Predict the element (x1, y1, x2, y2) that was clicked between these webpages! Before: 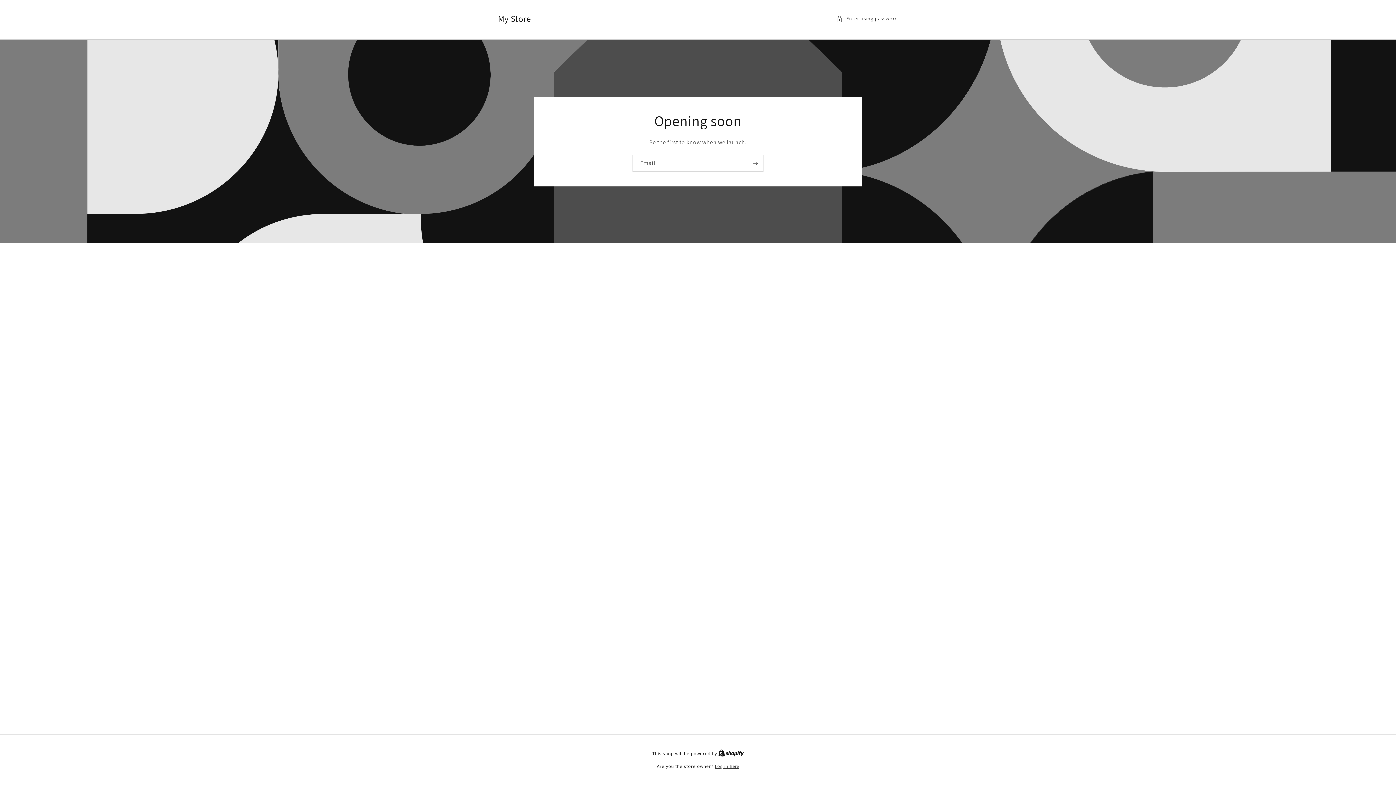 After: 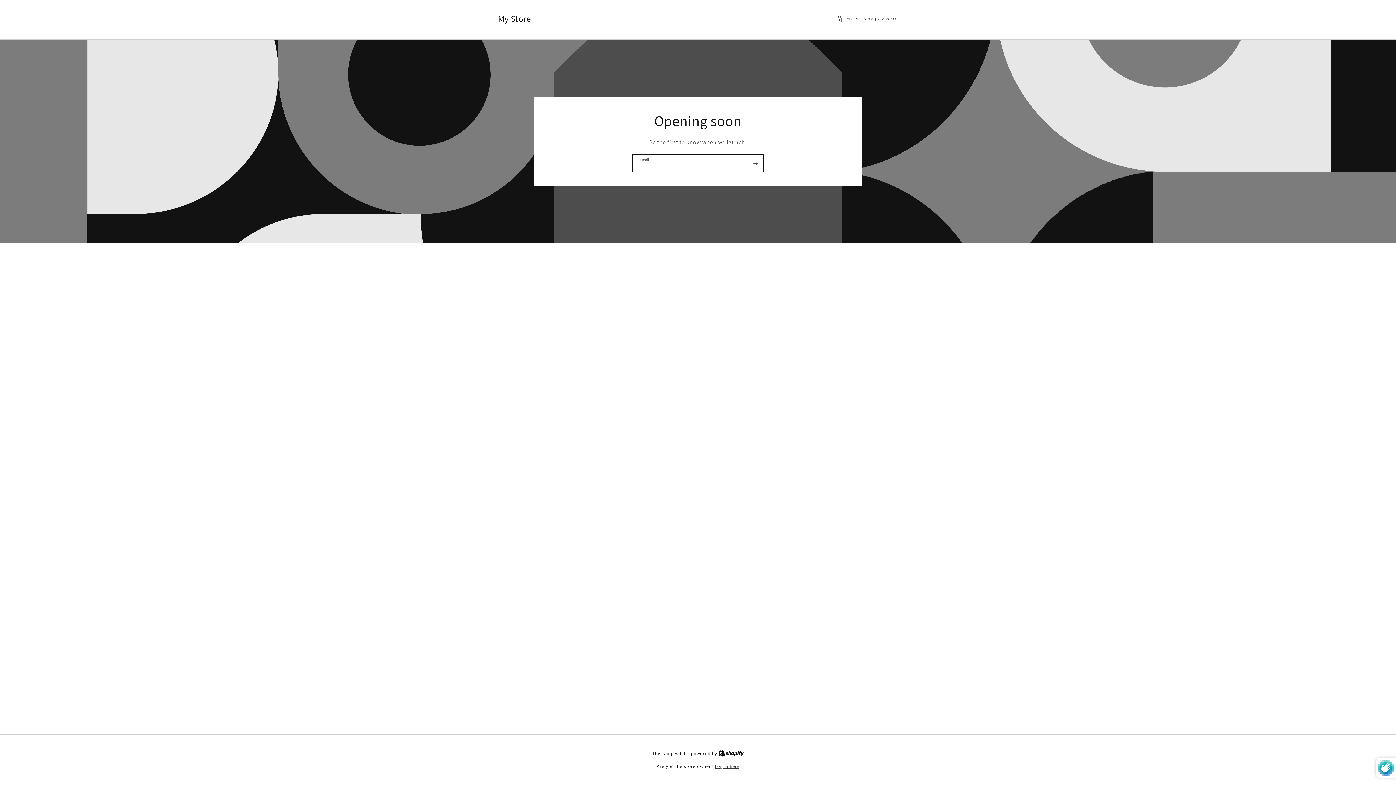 Action: label: Subscribe bbox: (747, 154, 763, 171)